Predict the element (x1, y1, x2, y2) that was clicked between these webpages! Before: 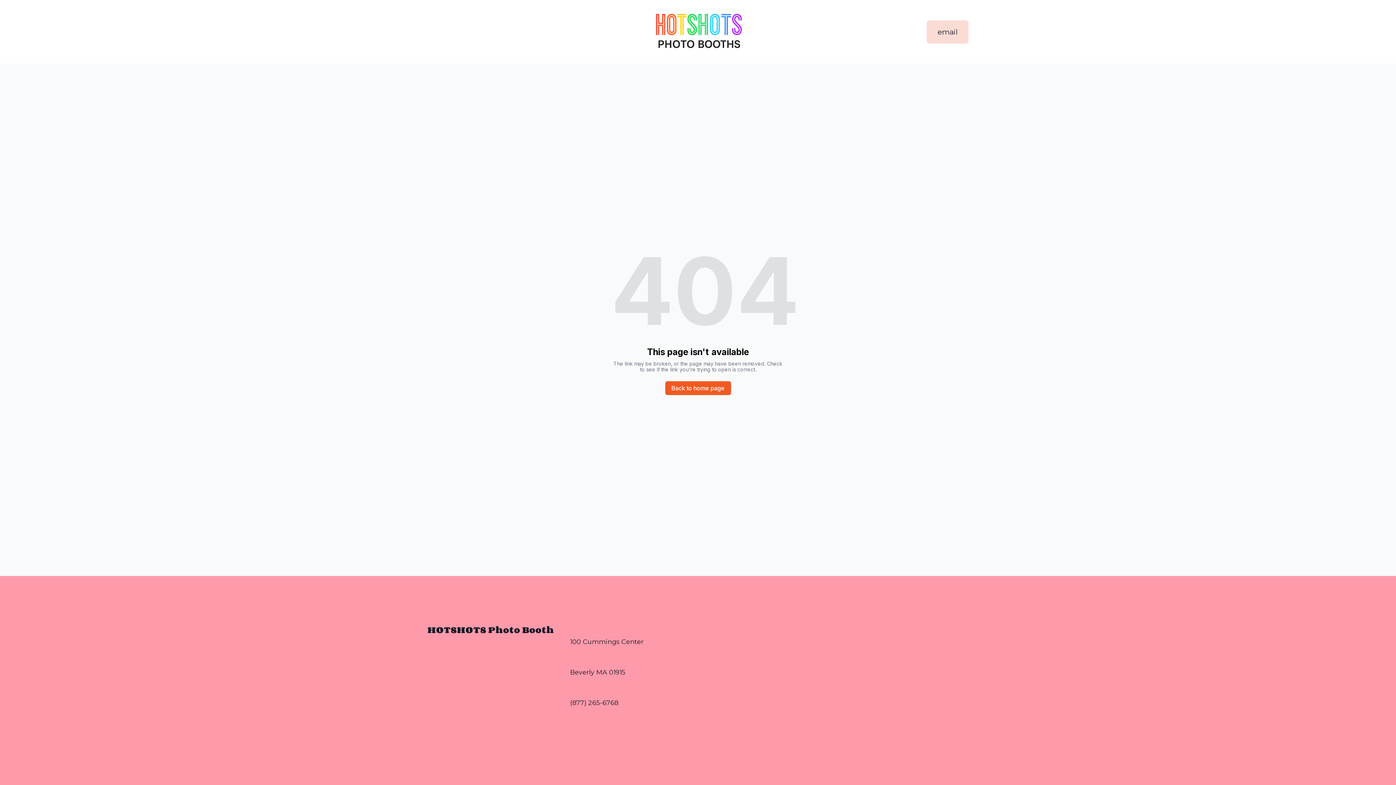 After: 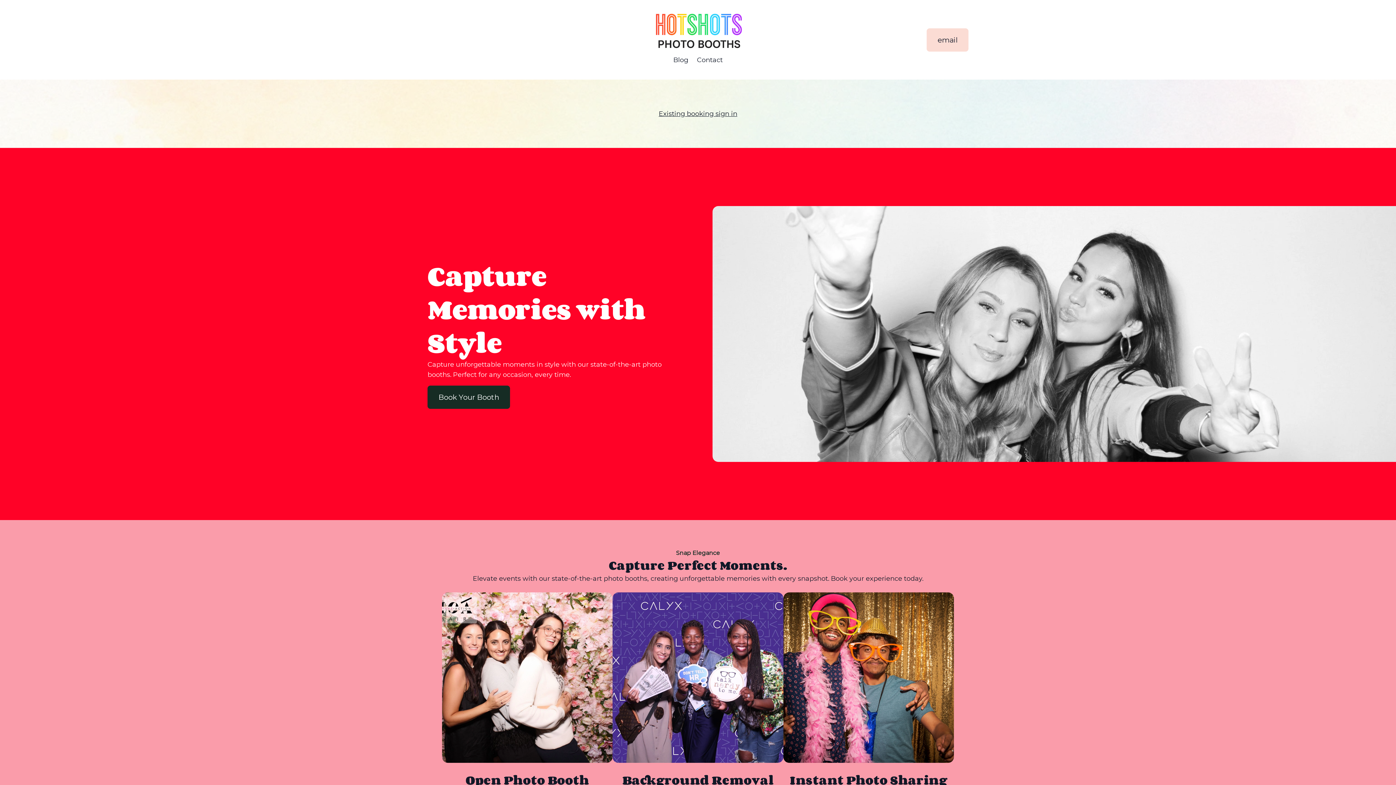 Action: label: Back to home page bbox: (665, 381, 731, 395)